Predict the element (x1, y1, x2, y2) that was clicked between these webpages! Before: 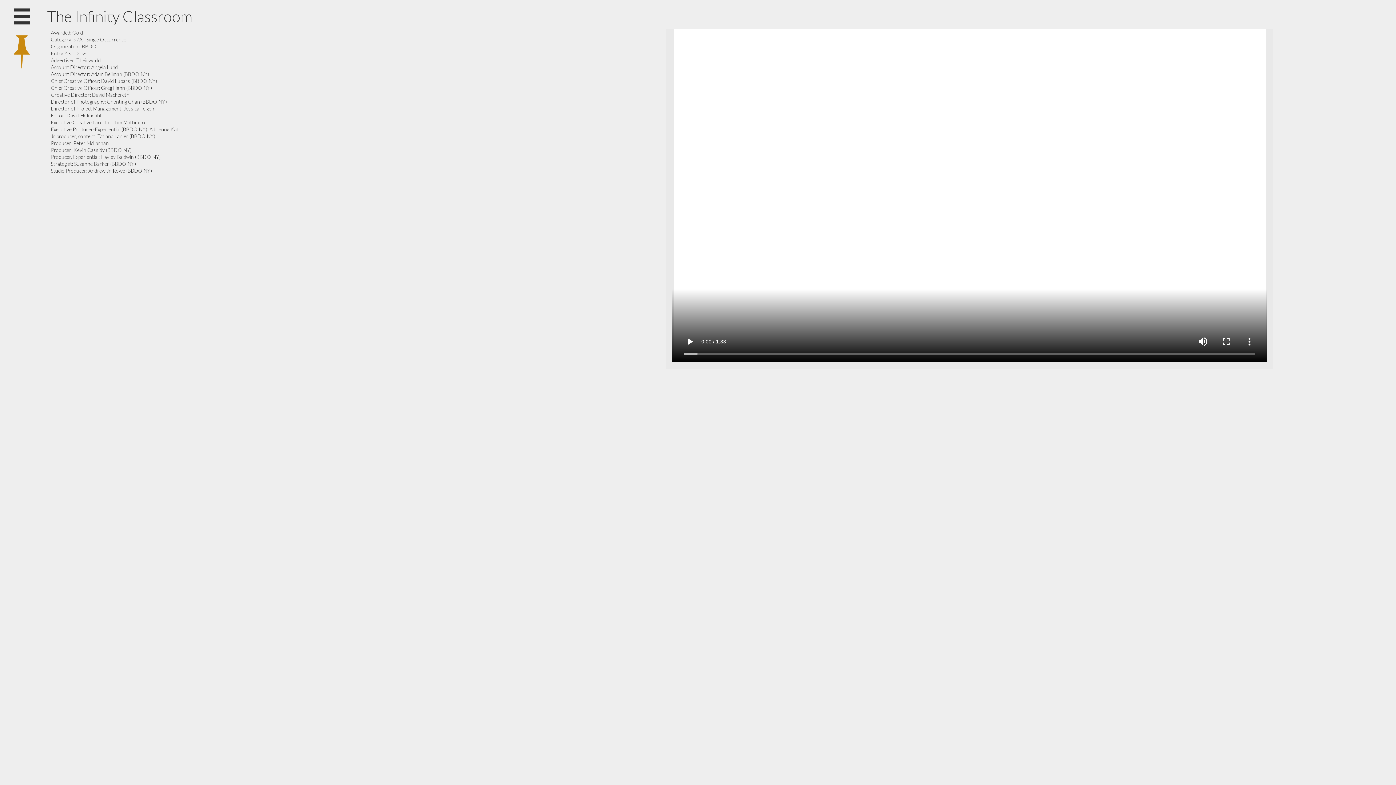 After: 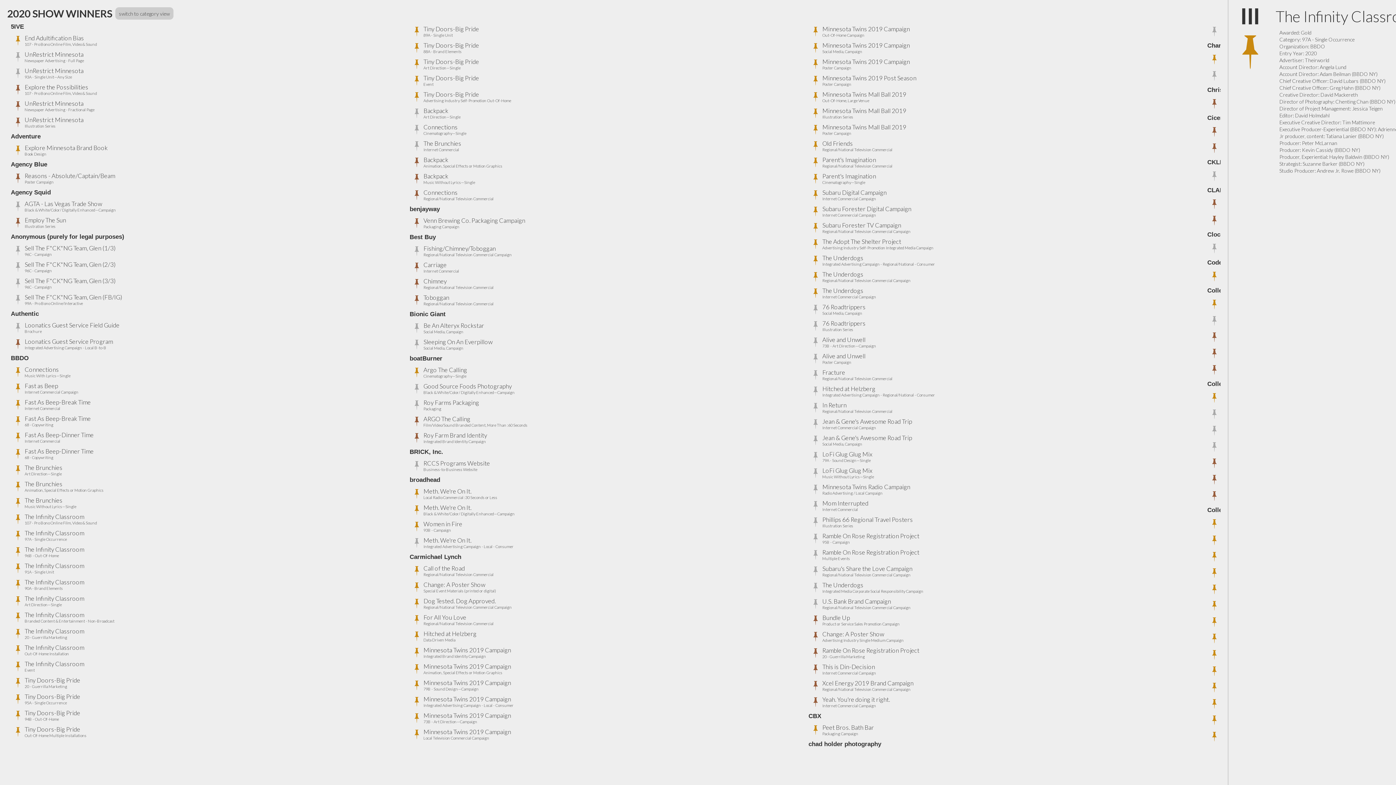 Action: bbox: (9, 3, 34, 29)